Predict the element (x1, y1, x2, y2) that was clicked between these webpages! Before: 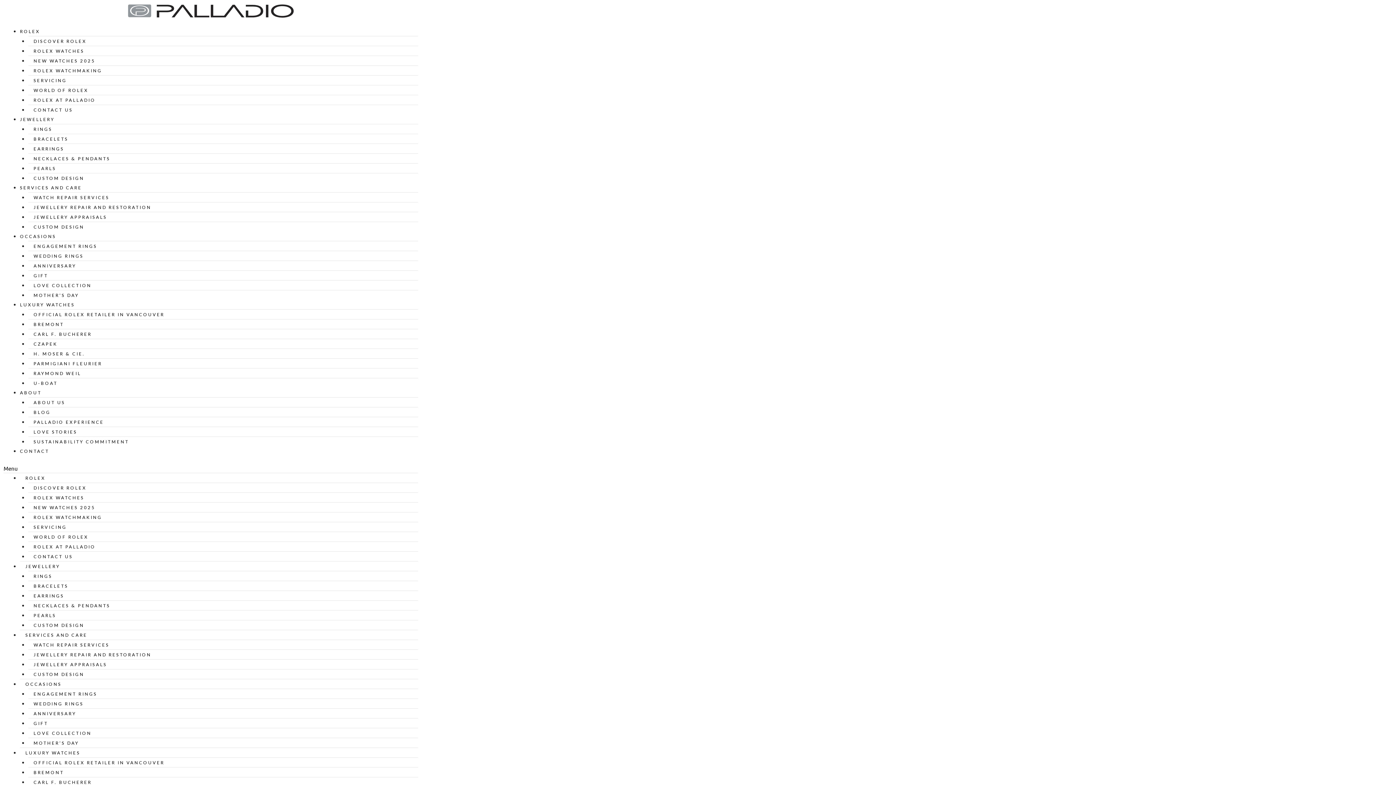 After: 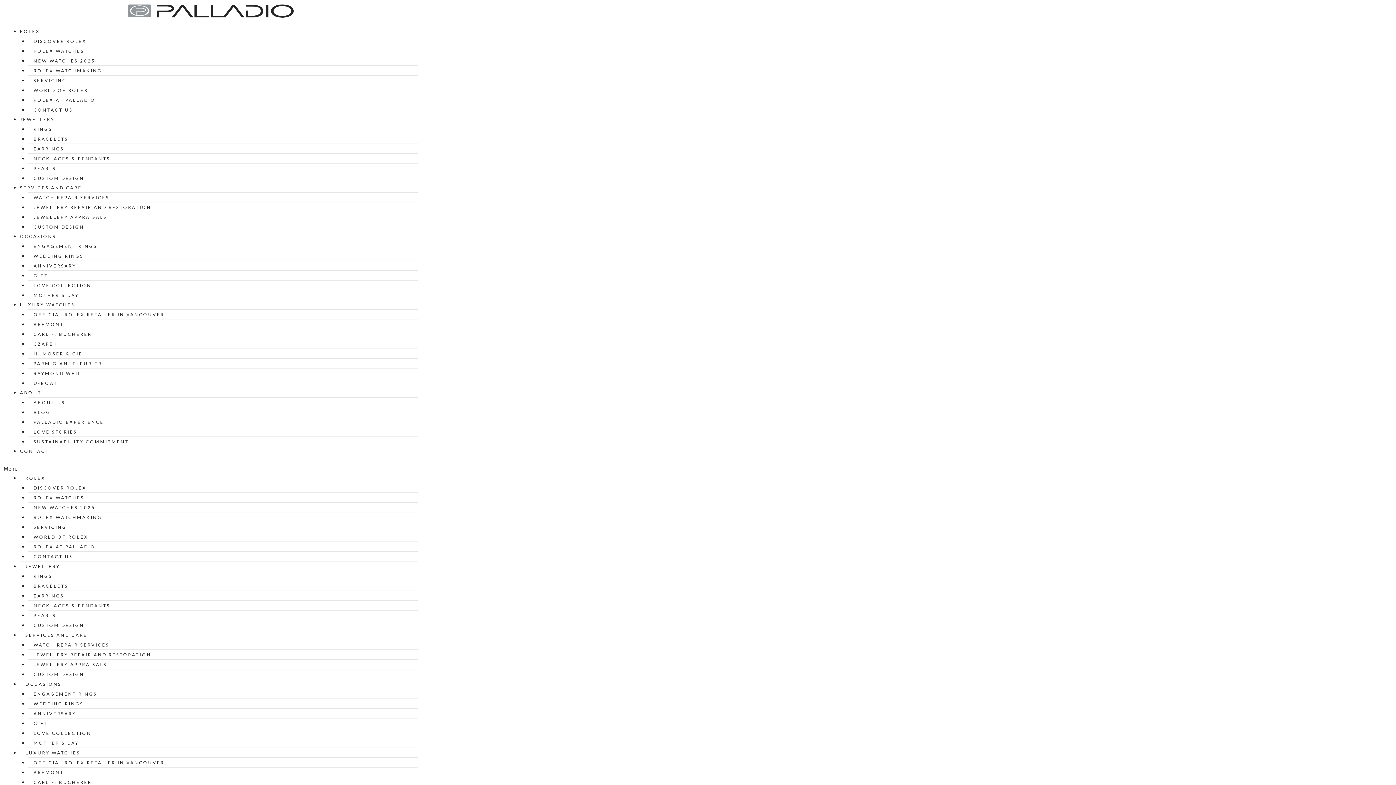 Action: label: SERVICING bbox: (28, 524, 72, 530)